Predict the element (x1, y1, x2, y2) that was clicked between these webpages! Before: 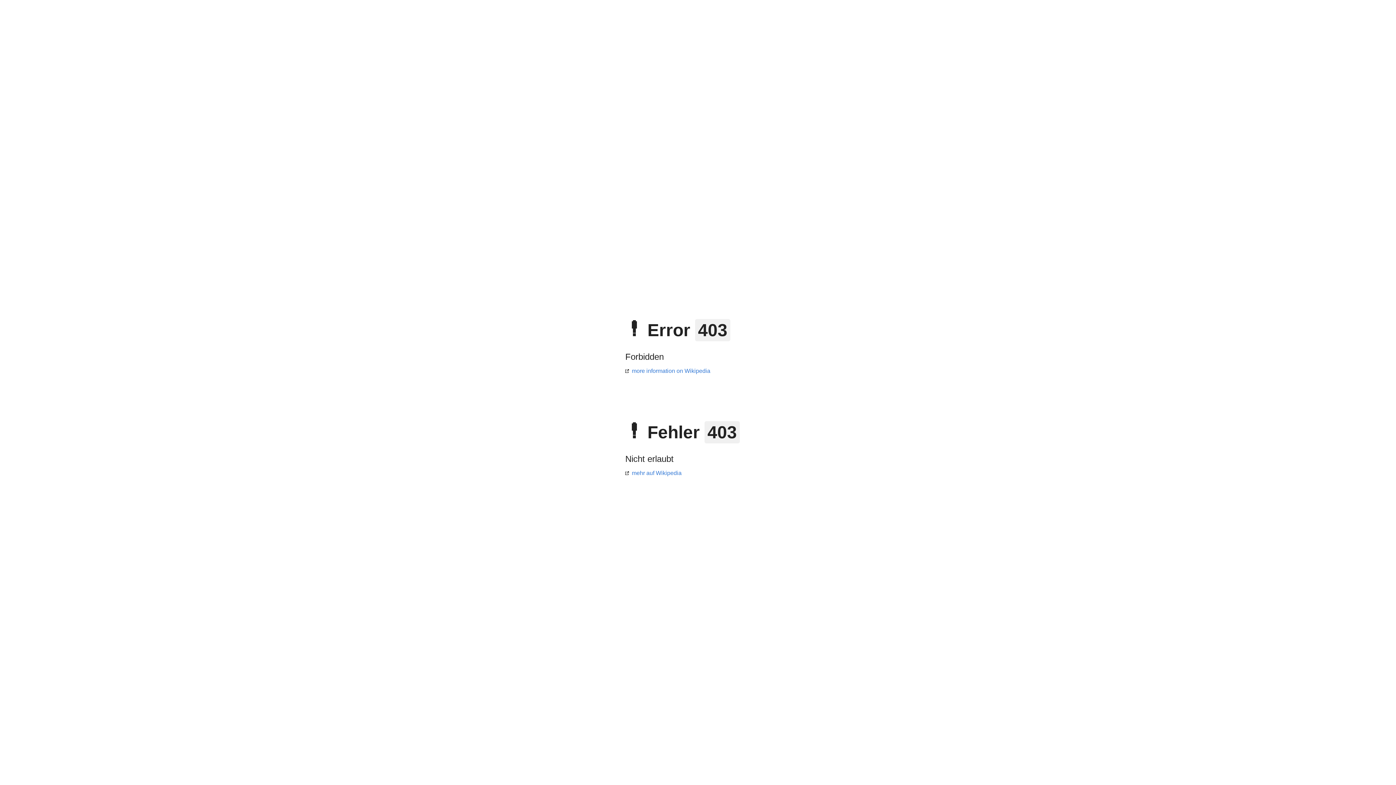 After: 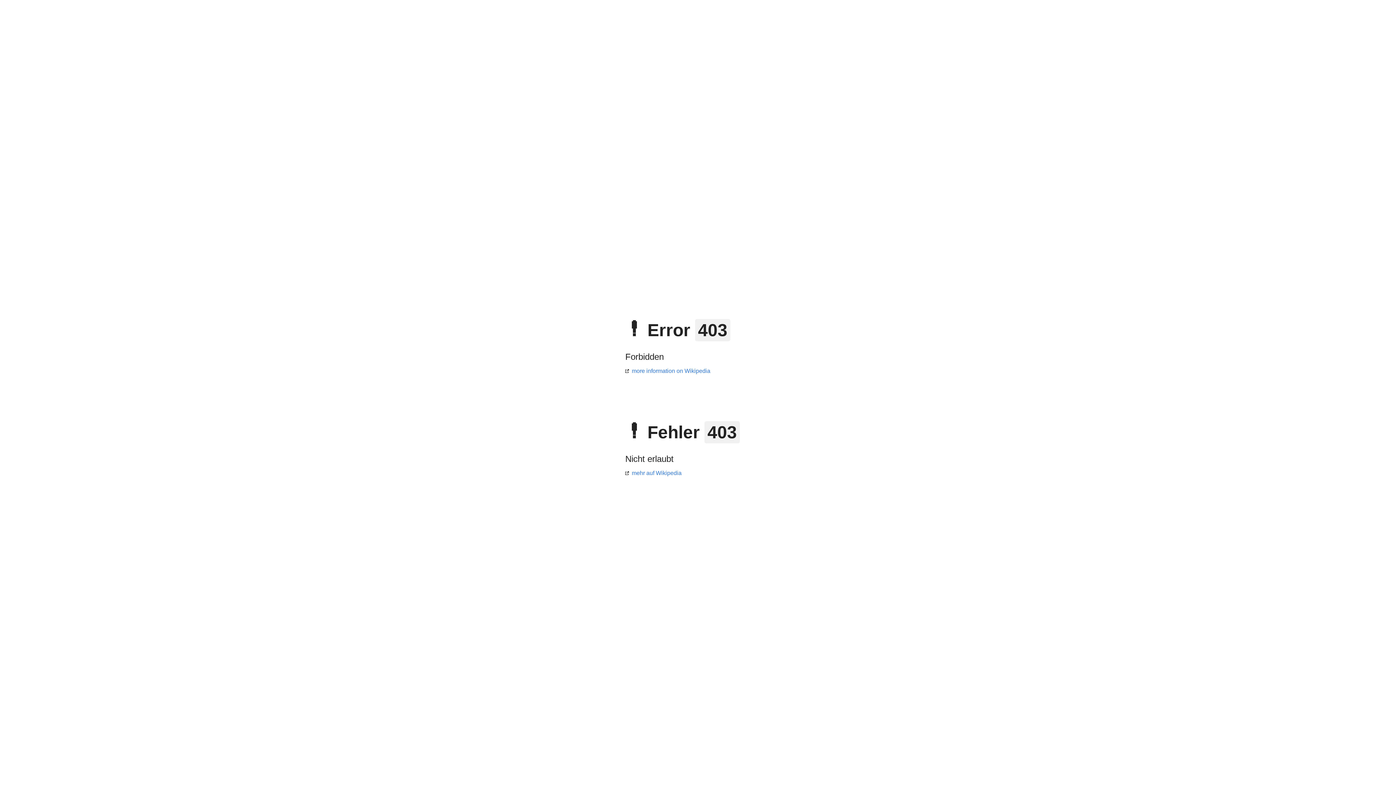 Action: label: mehr auf Wikipedia bbox: (625, 470, 681, 476)